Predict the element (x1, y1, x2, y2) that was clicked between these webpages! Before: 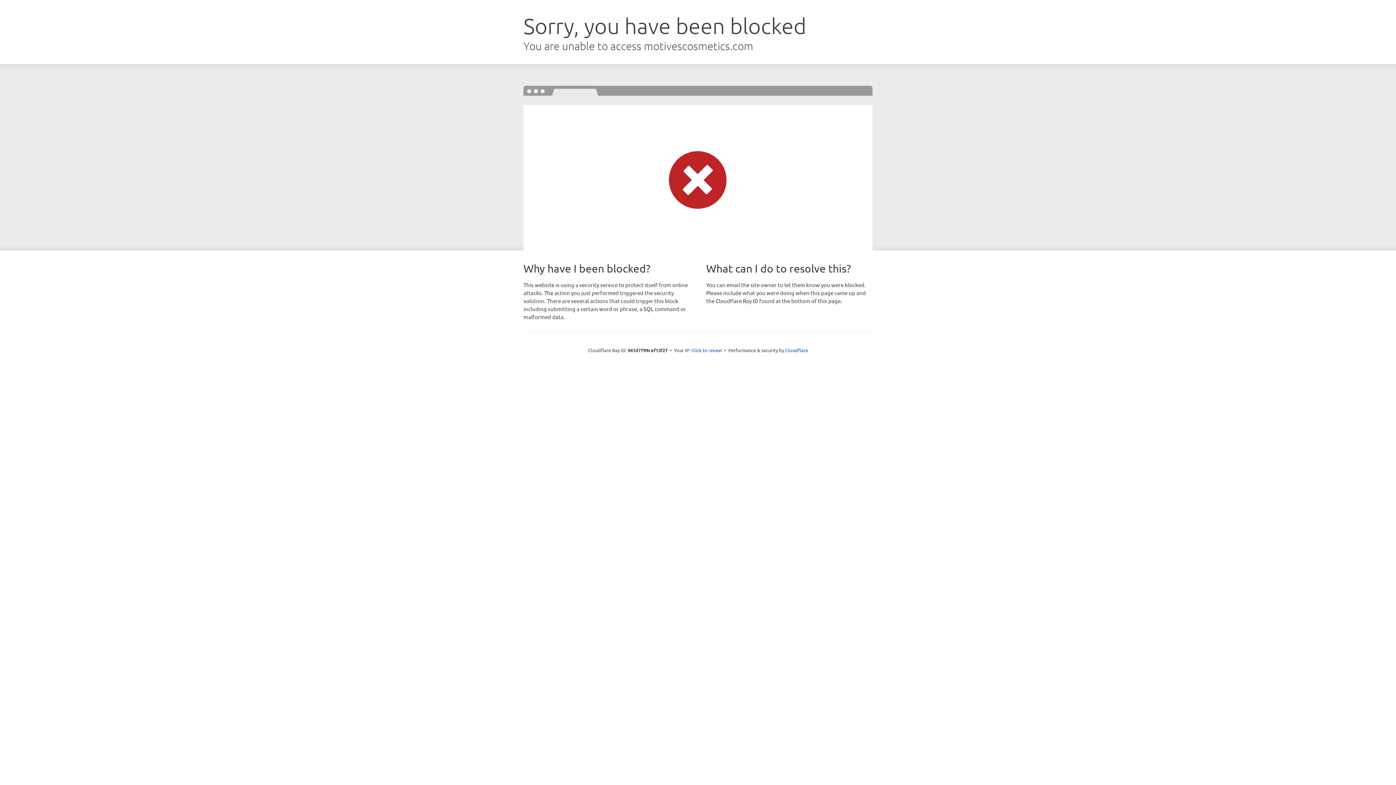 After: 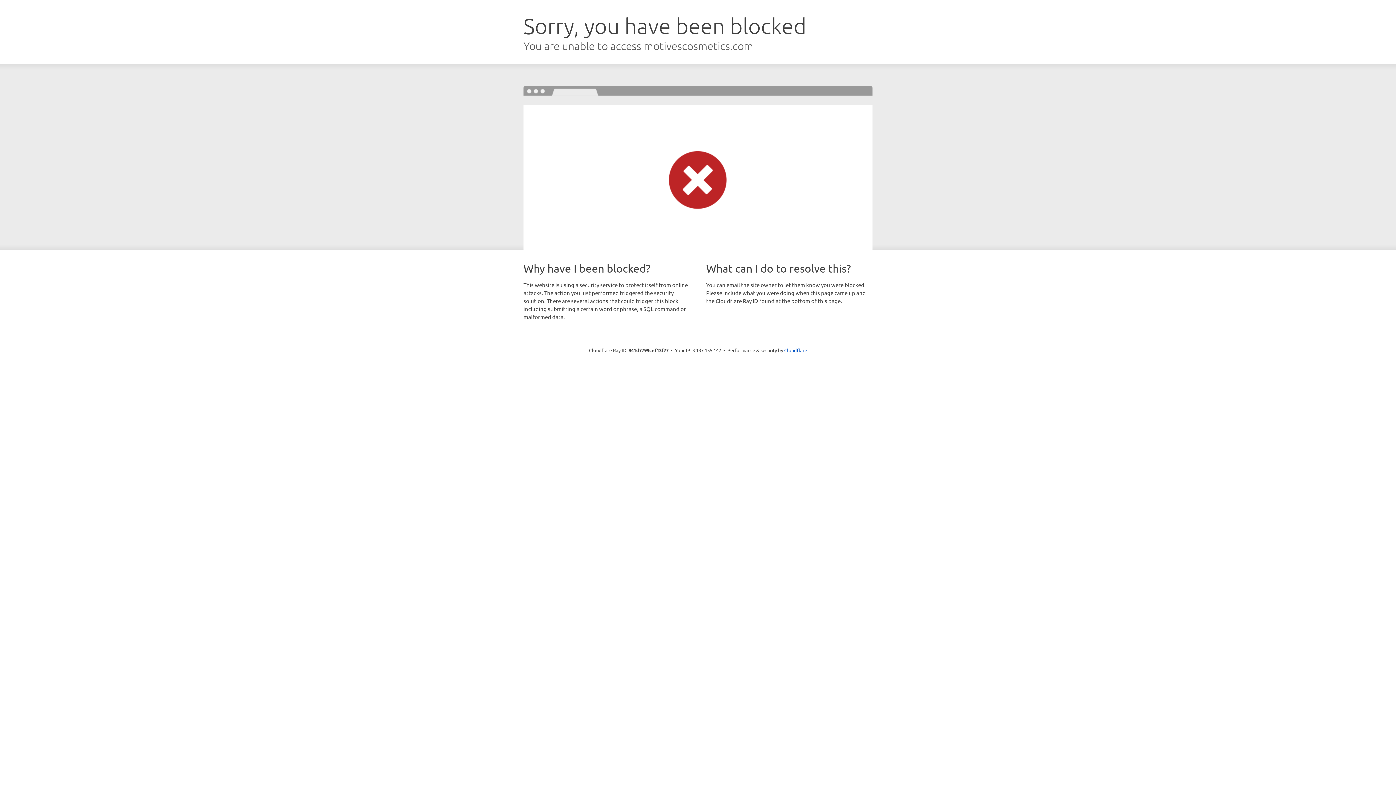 Action: label: Click to reveal bbox: (691, 346, 722, 353)